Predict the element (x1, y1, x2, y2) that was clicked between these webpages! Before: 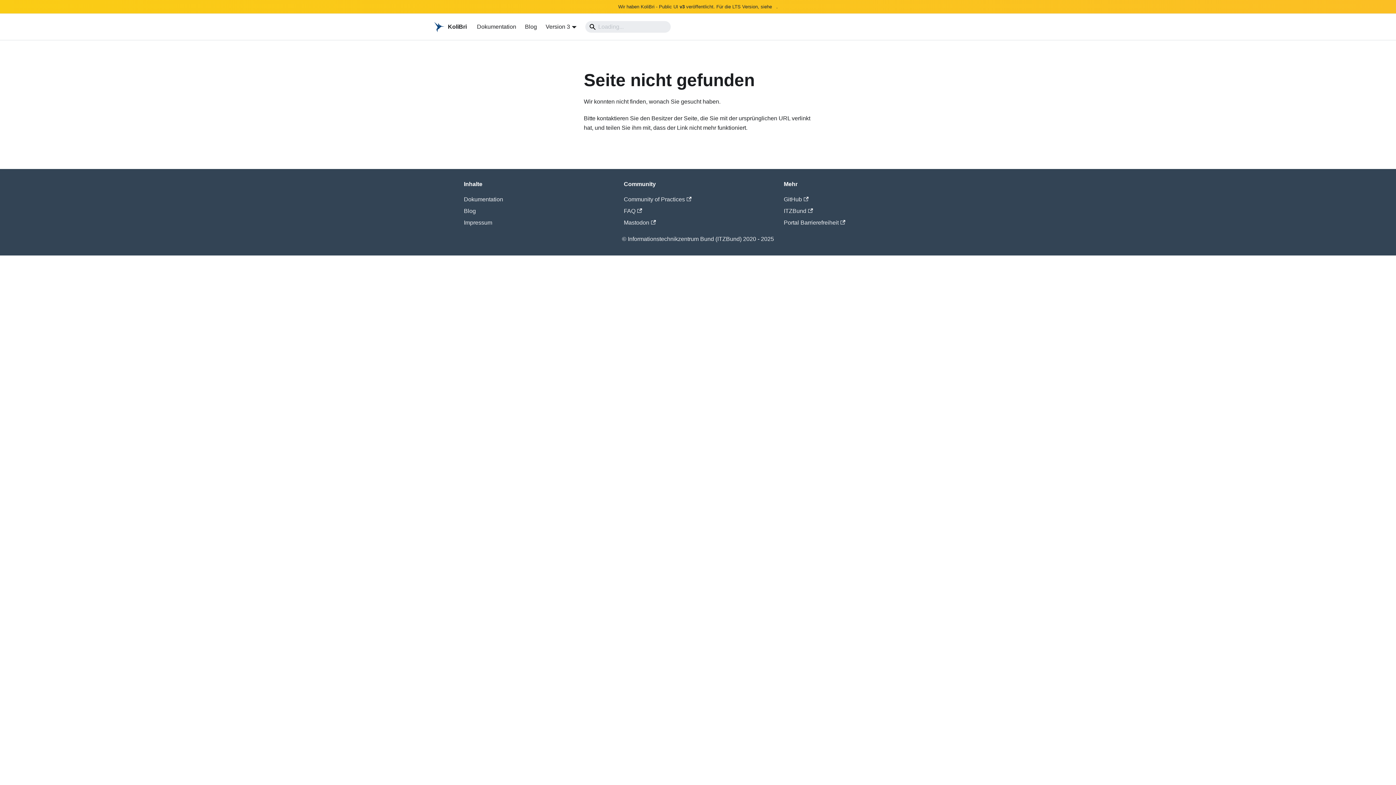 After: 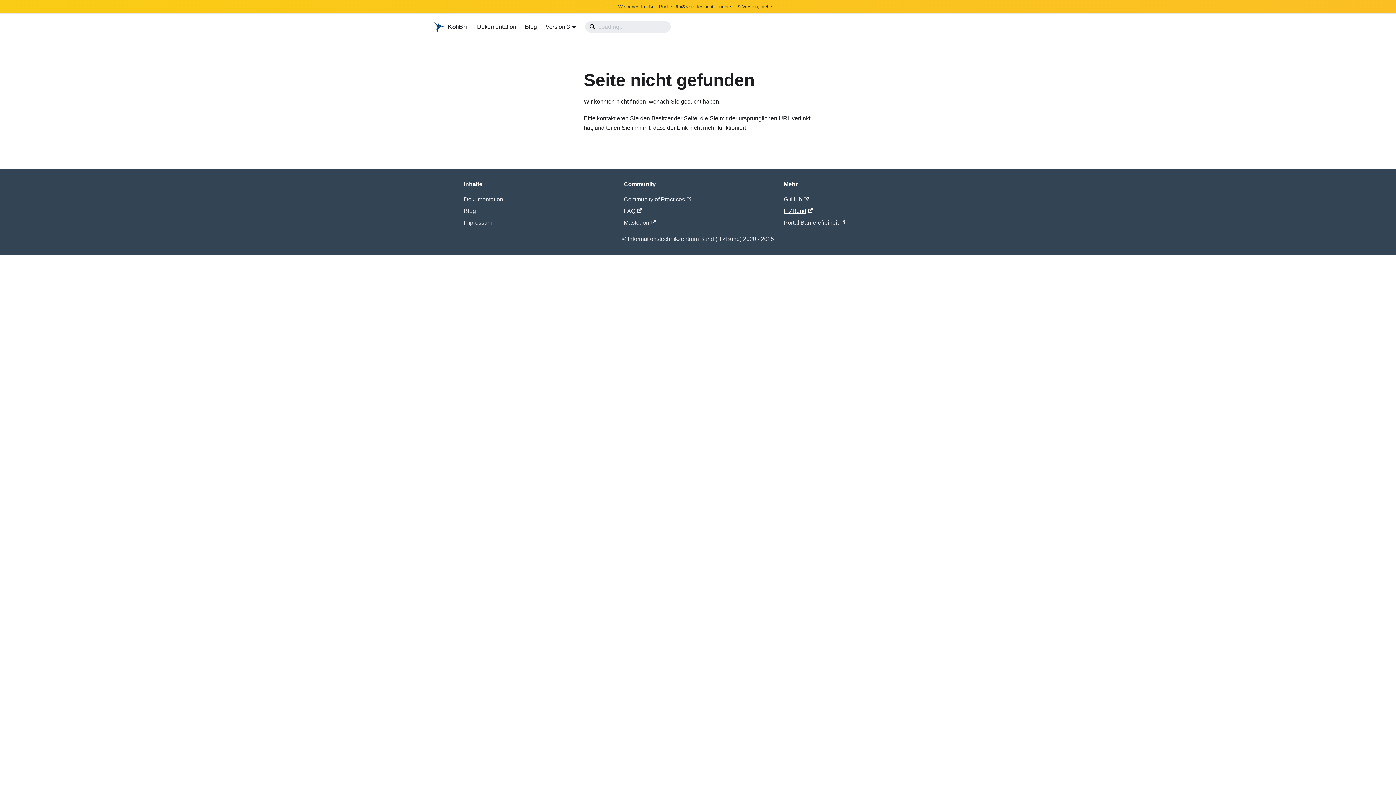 Action: bbox: (784, 208, 813, 214) label: ITZBund